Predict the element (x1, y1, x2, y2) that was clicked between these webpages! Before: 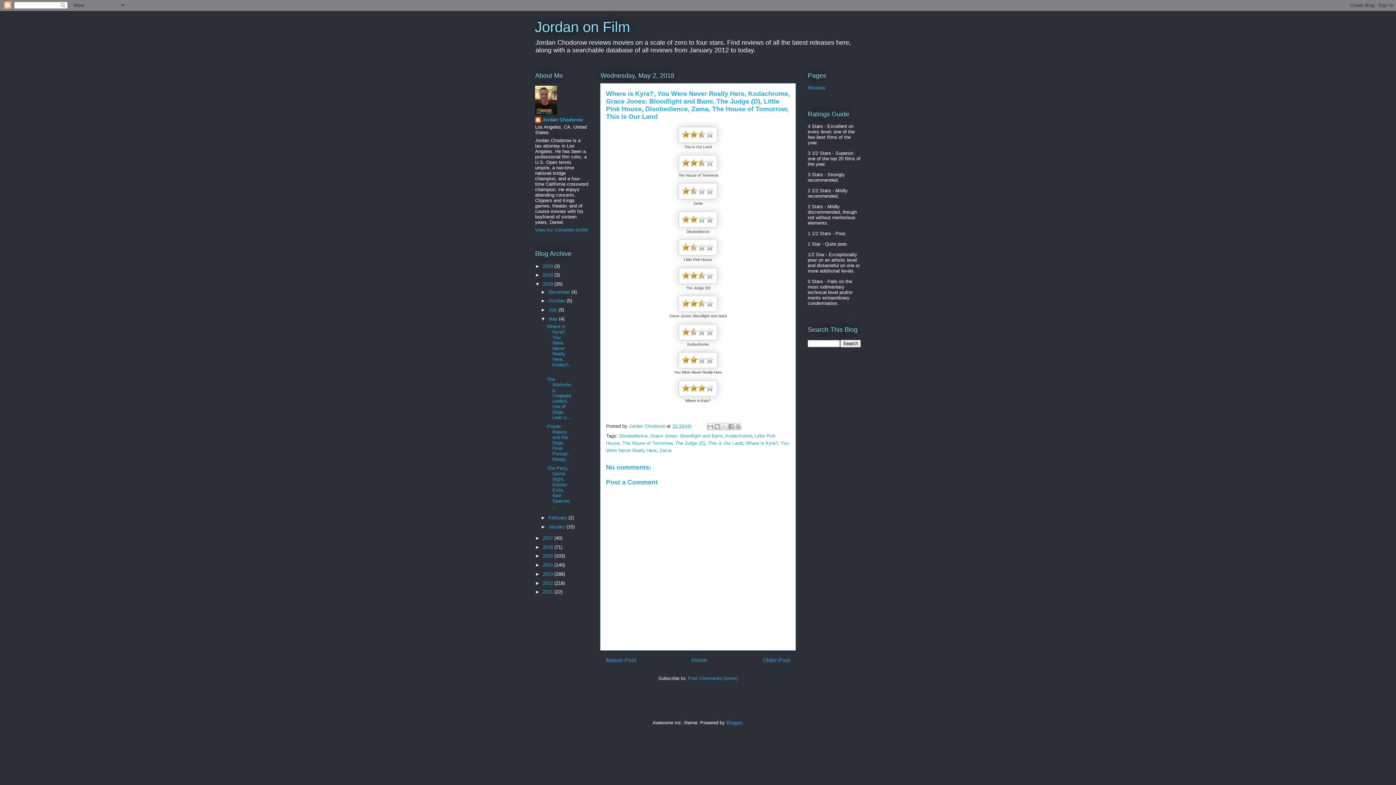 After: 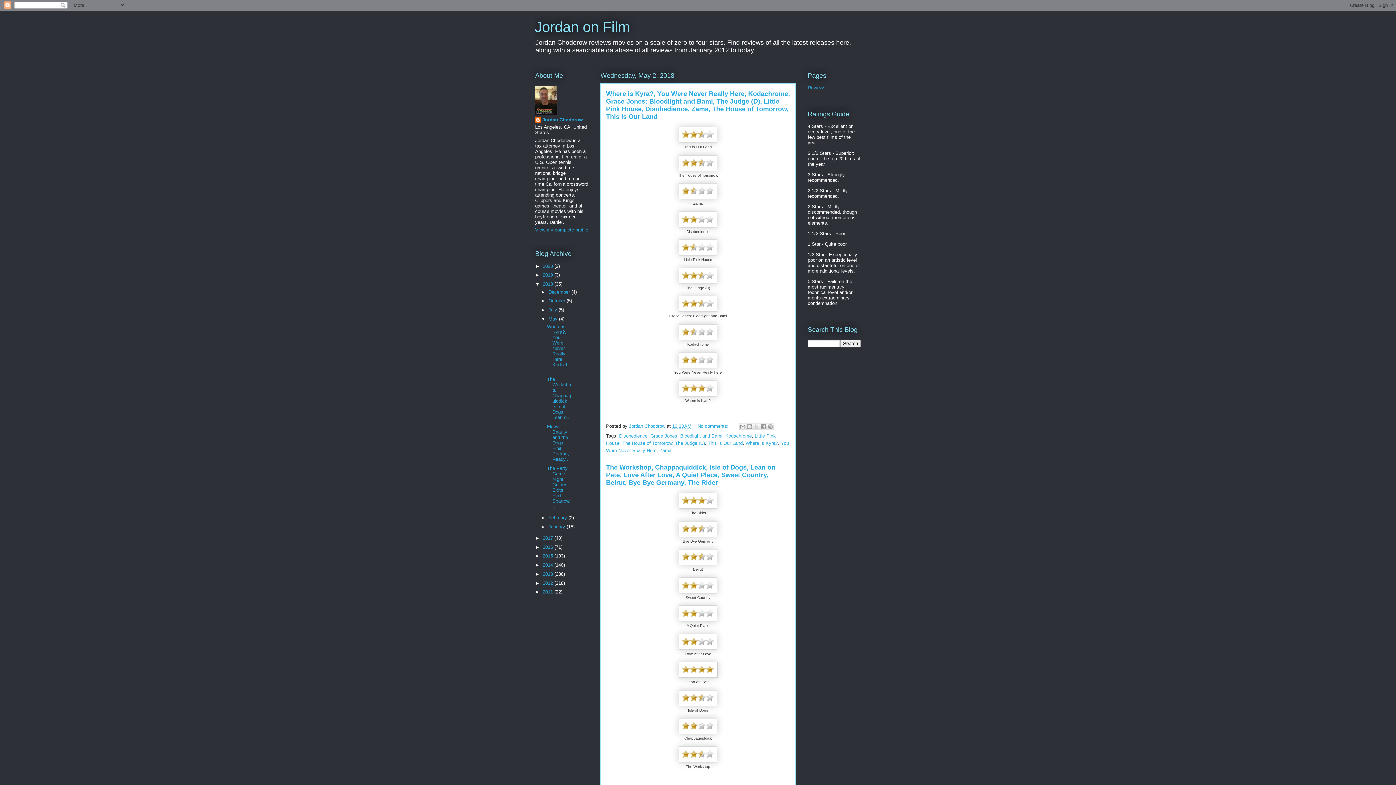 Action: label: May  bbox: (548, 316, 559, 321)